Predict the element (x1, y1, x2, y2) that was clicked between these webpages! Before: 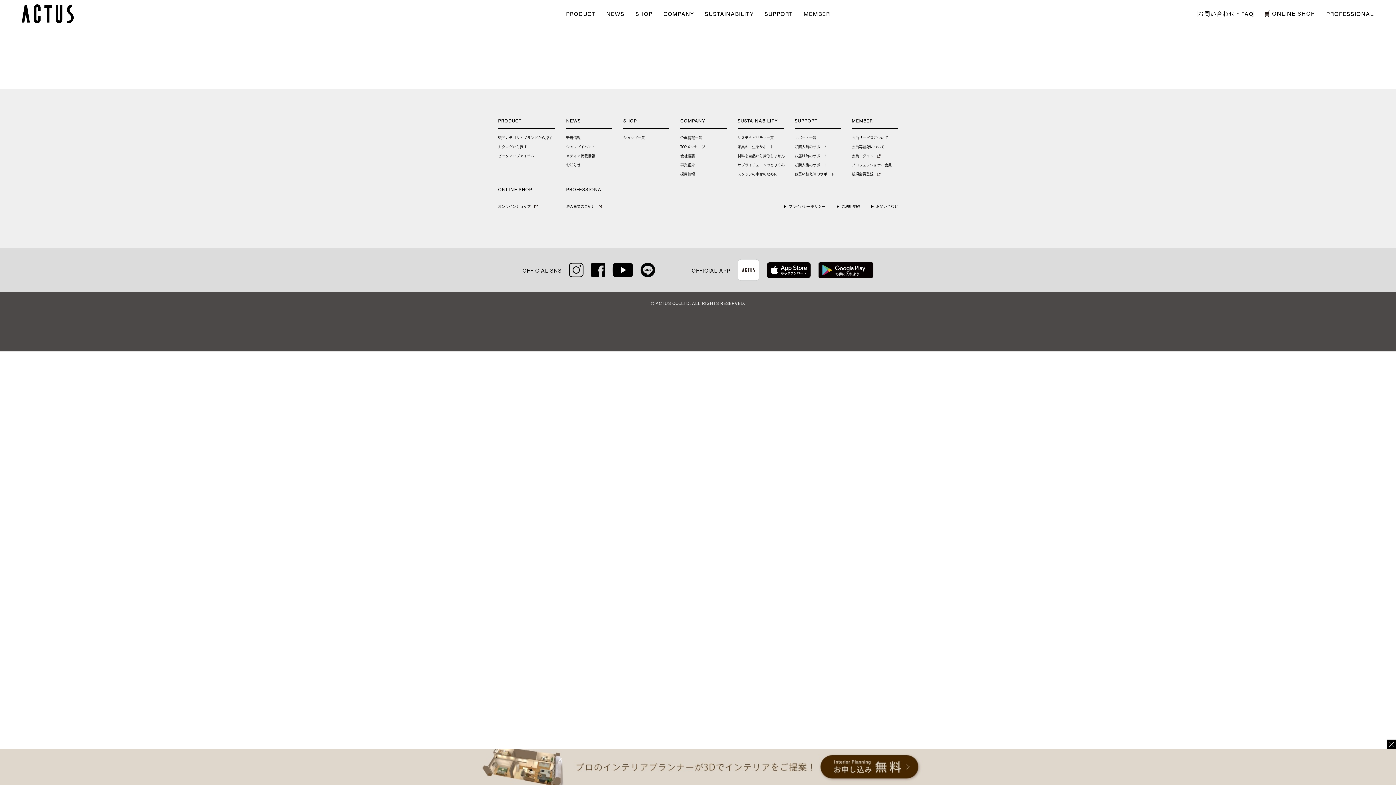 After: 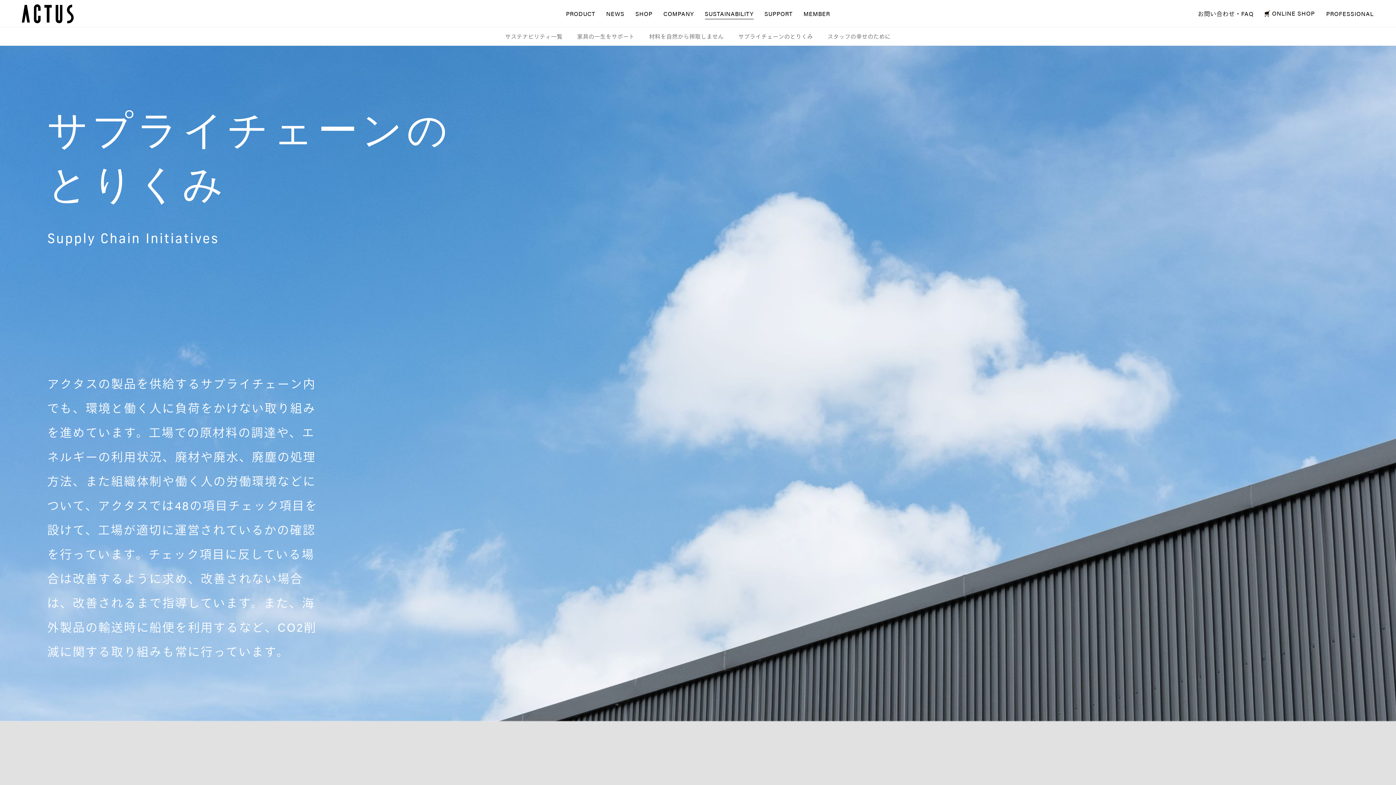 Action: label: サプライチェーンのとりくみ bbox: (737, 163, 784, 166)